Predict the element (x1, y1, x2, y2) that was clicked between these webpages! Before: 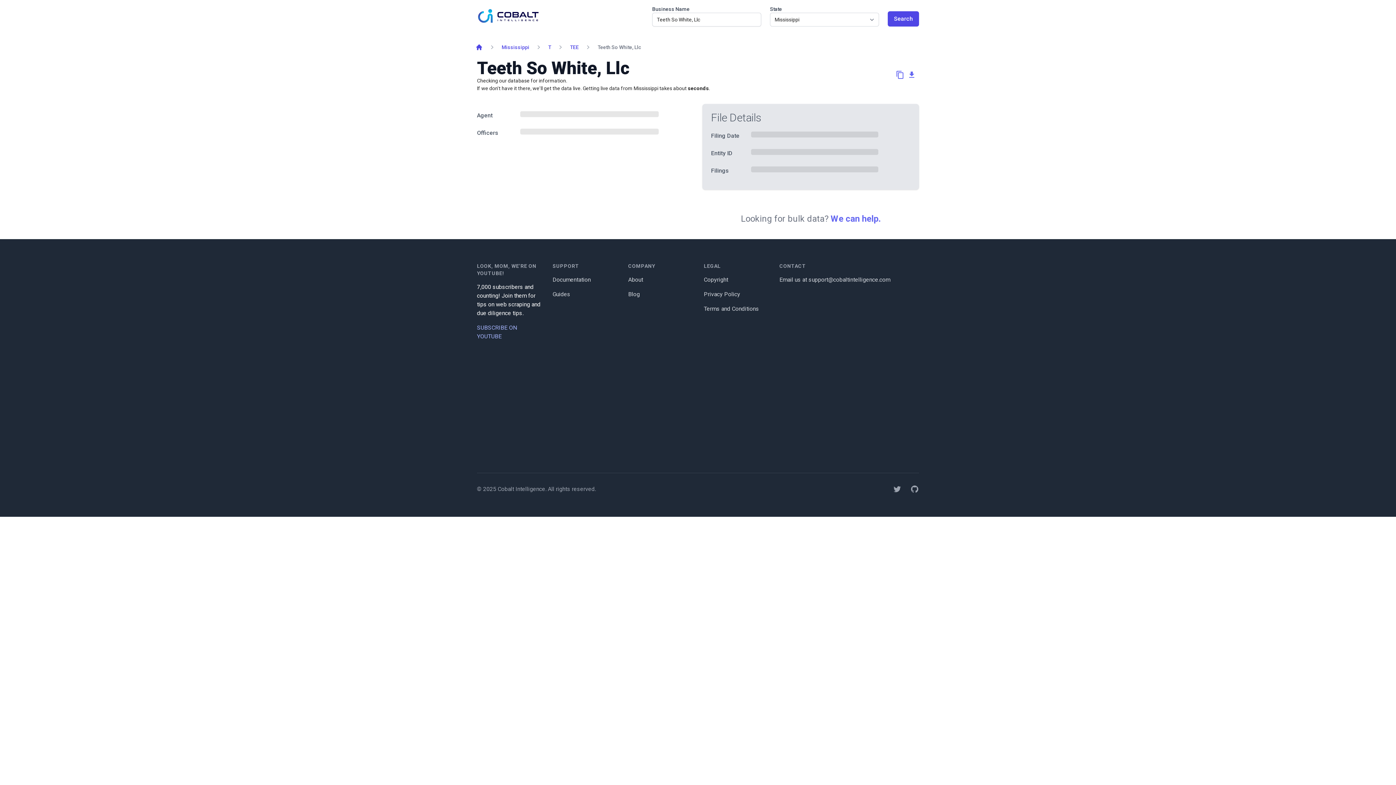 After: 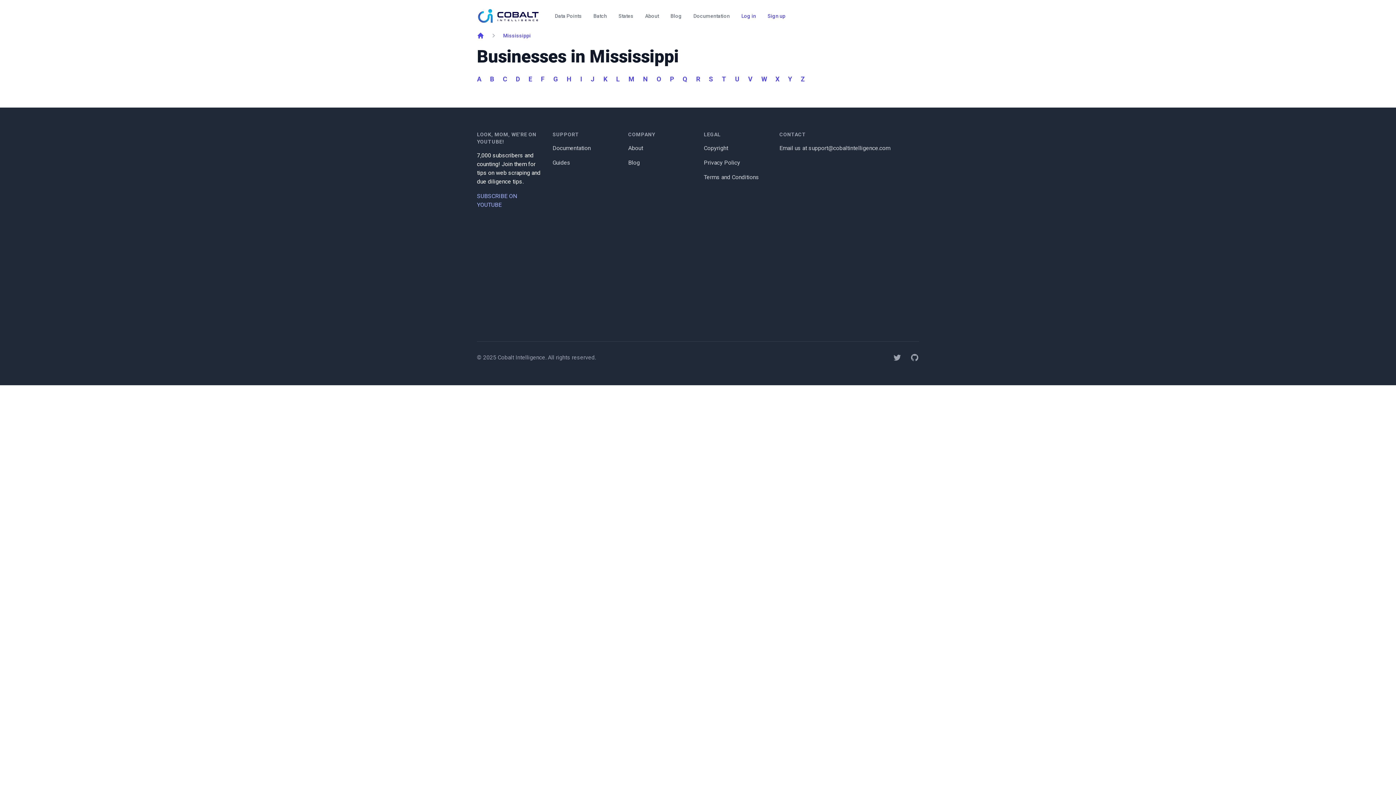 Action: label: Mississippi bbox: (501, 43, 529, 50)